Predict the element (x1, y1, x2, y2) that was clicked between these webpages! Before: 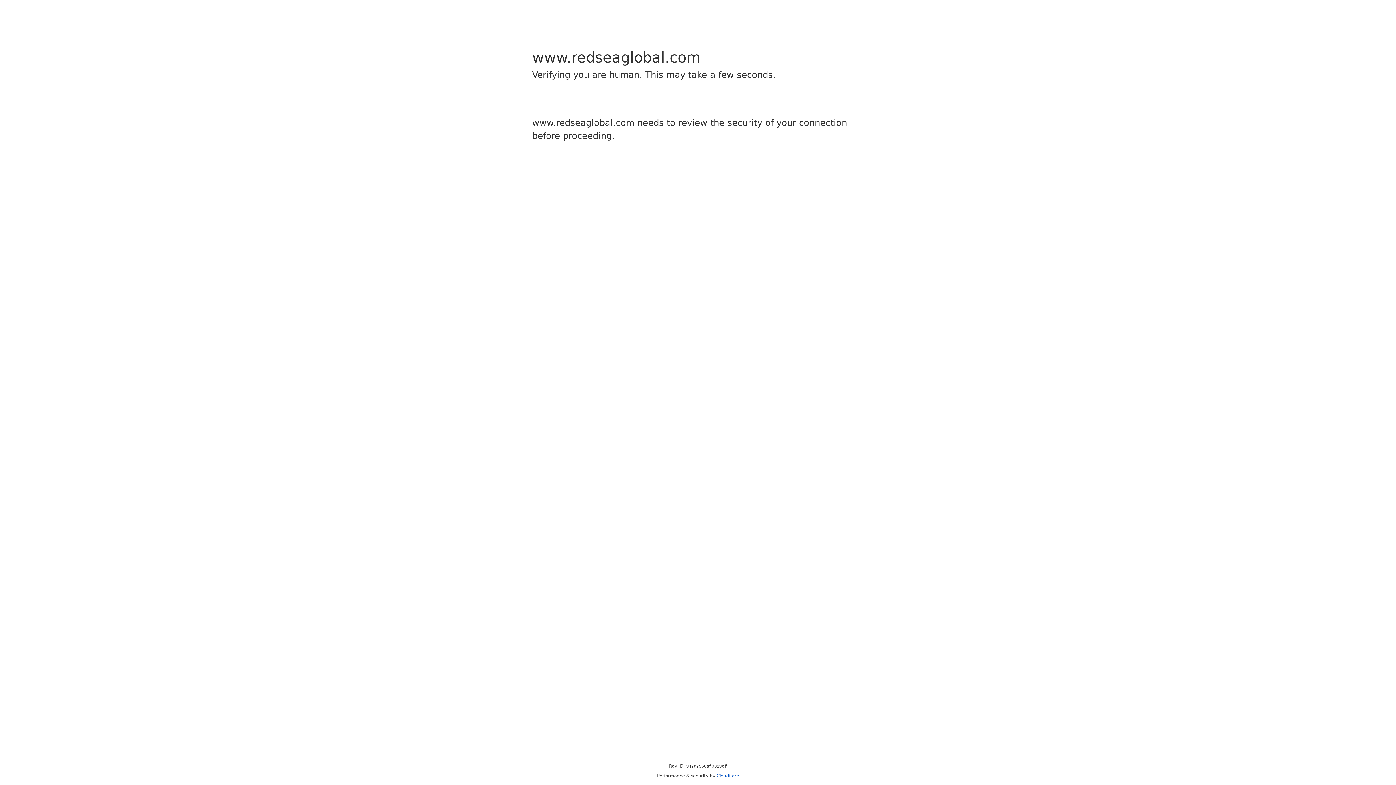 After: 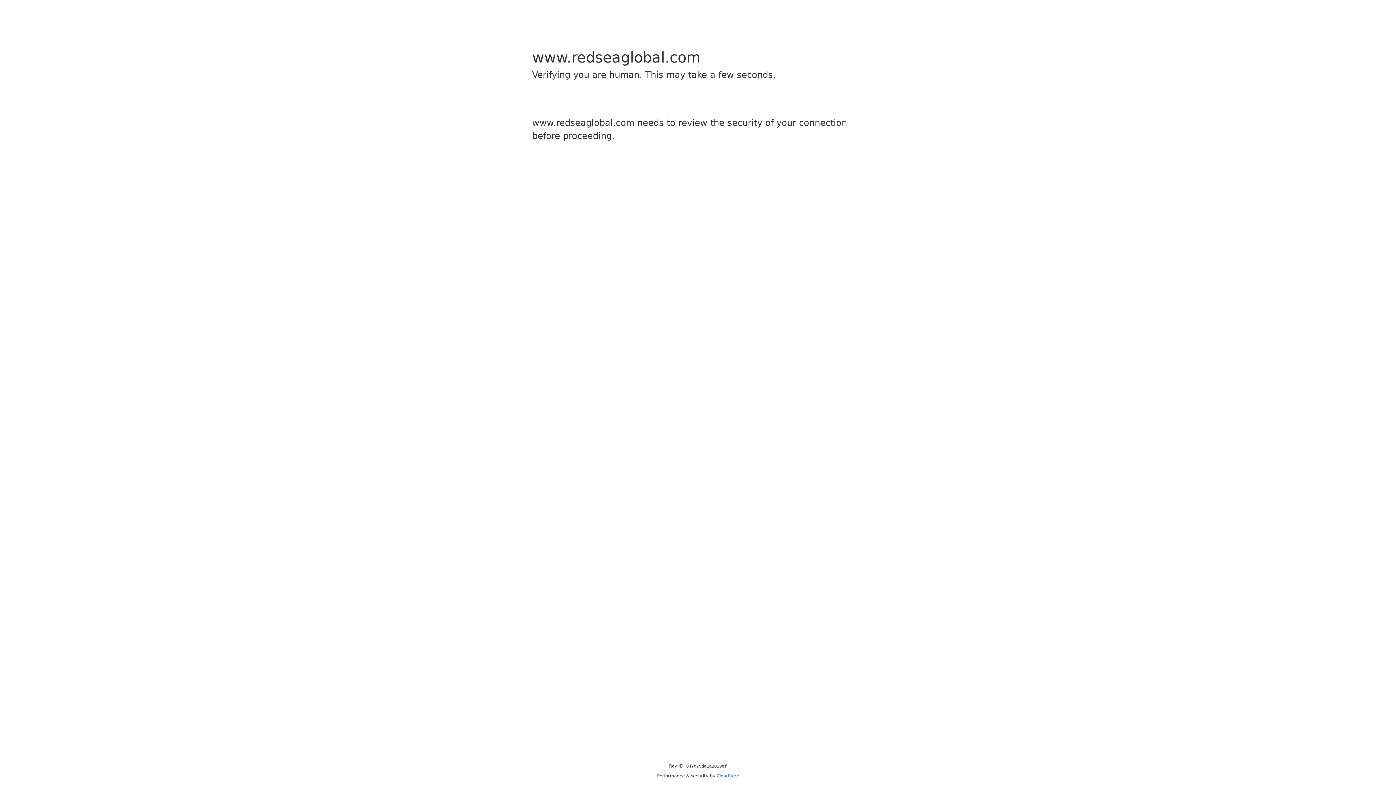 Action: bbox: (716, 773, 739, 778) label: Cloudflare